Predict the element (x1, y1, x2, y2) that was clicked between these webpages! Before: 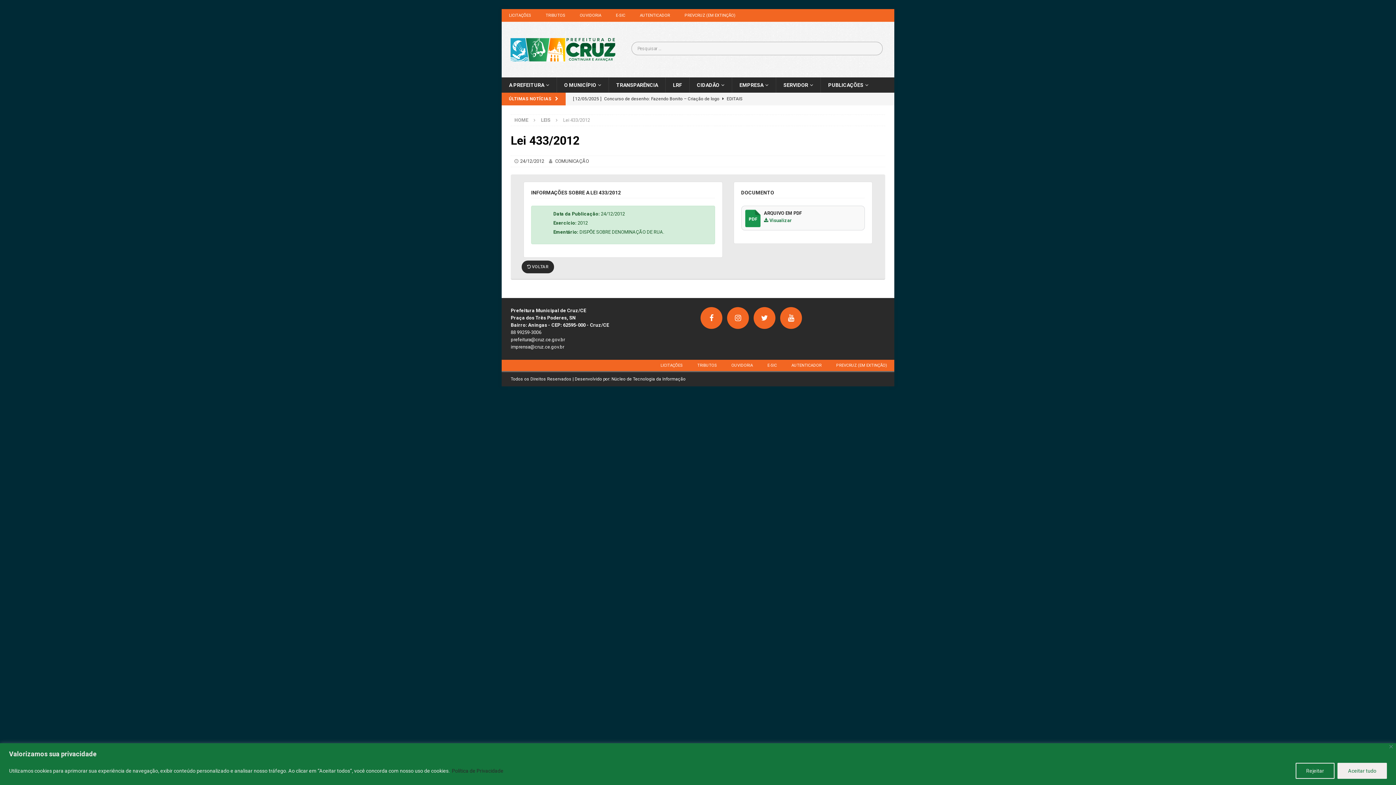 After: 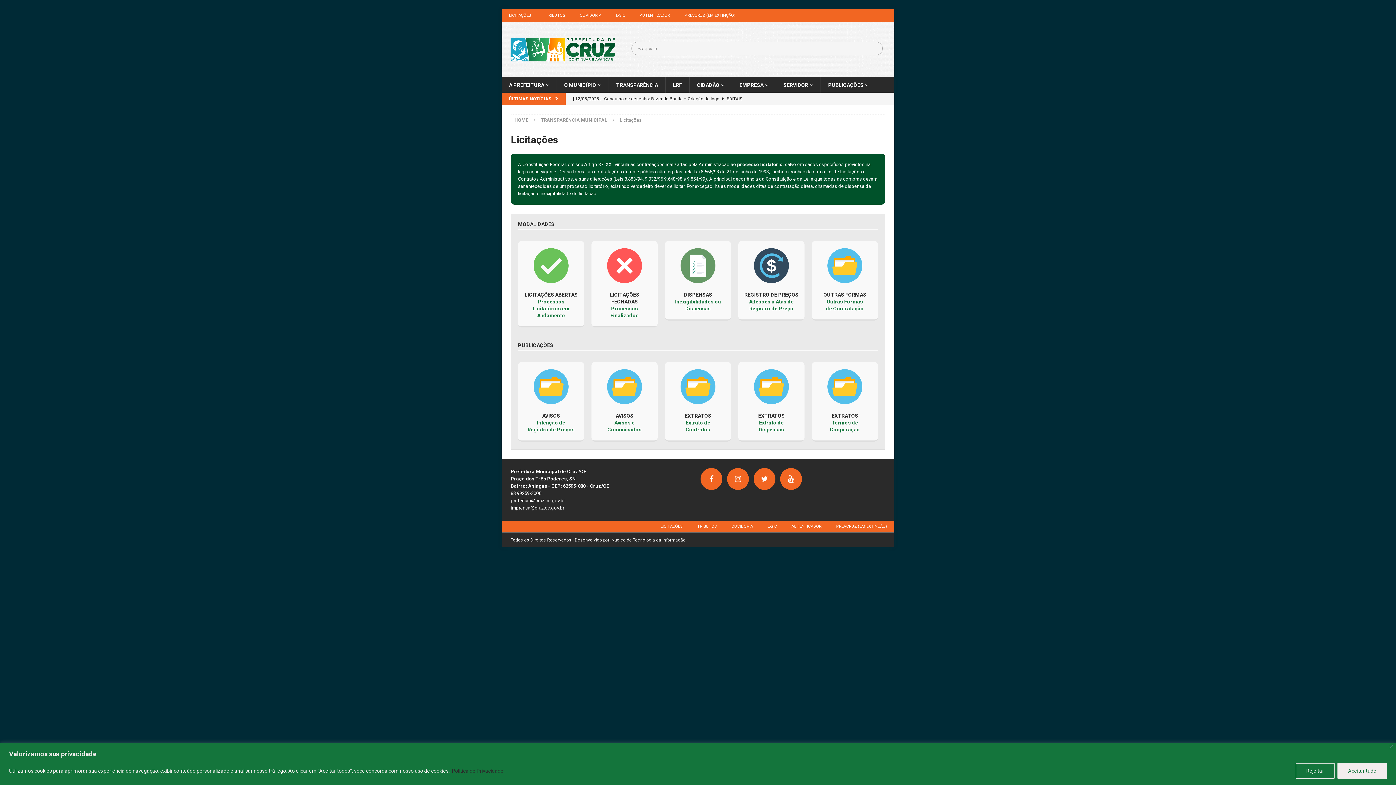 Action: label: LICITAÇÕES bbox: (501, 9, 538, 21)